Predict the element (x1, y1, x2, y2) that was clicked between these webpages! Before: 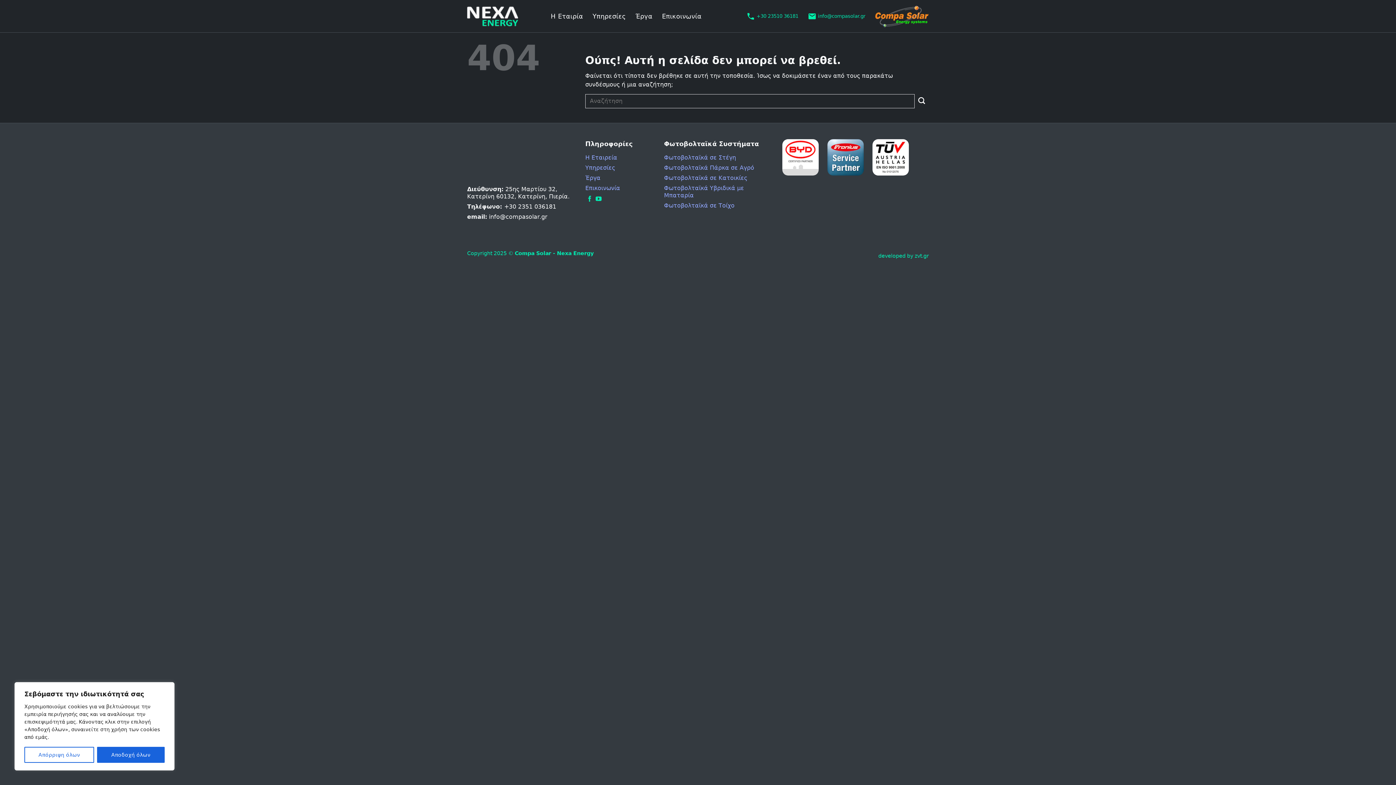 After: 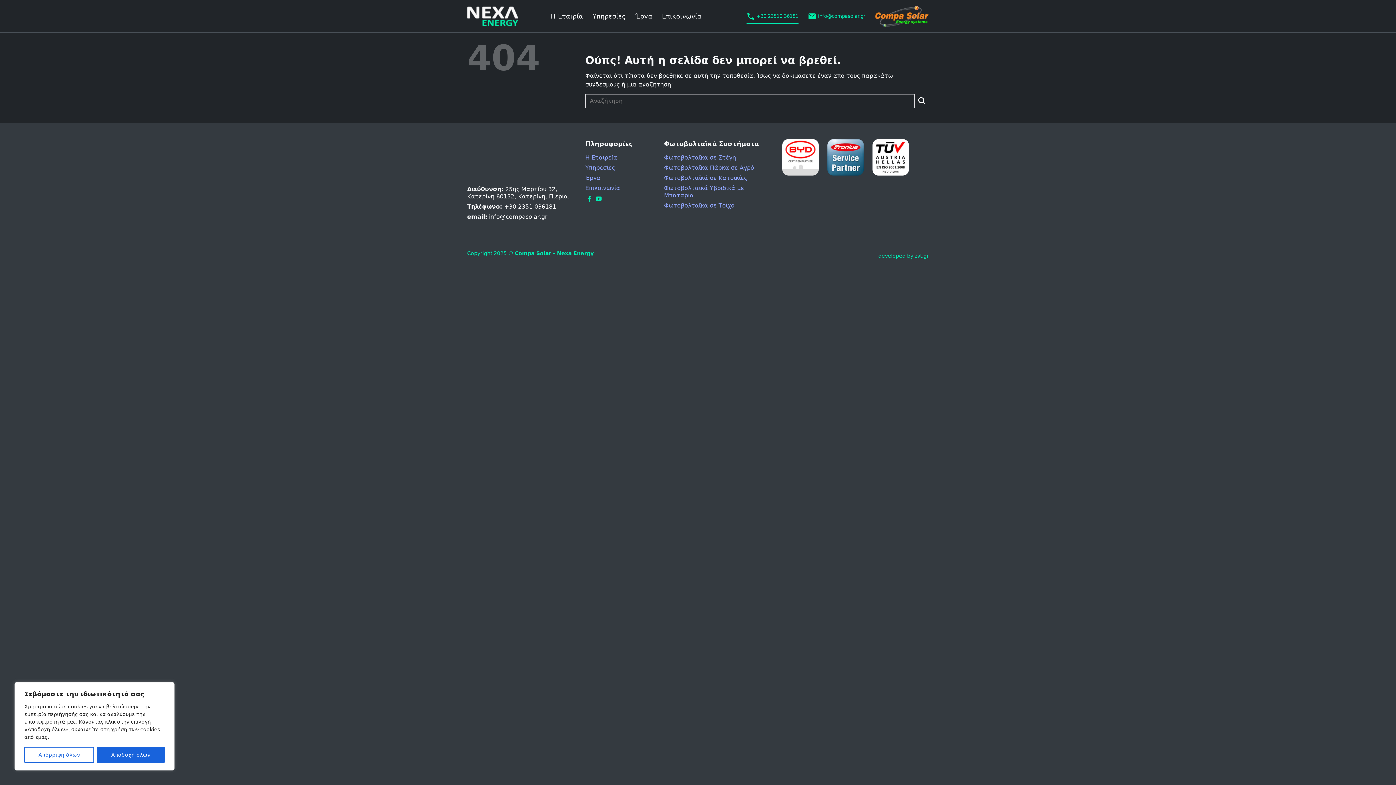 Action: label:  +30 23510 36181 bbox: (746, 8, 798, 24)